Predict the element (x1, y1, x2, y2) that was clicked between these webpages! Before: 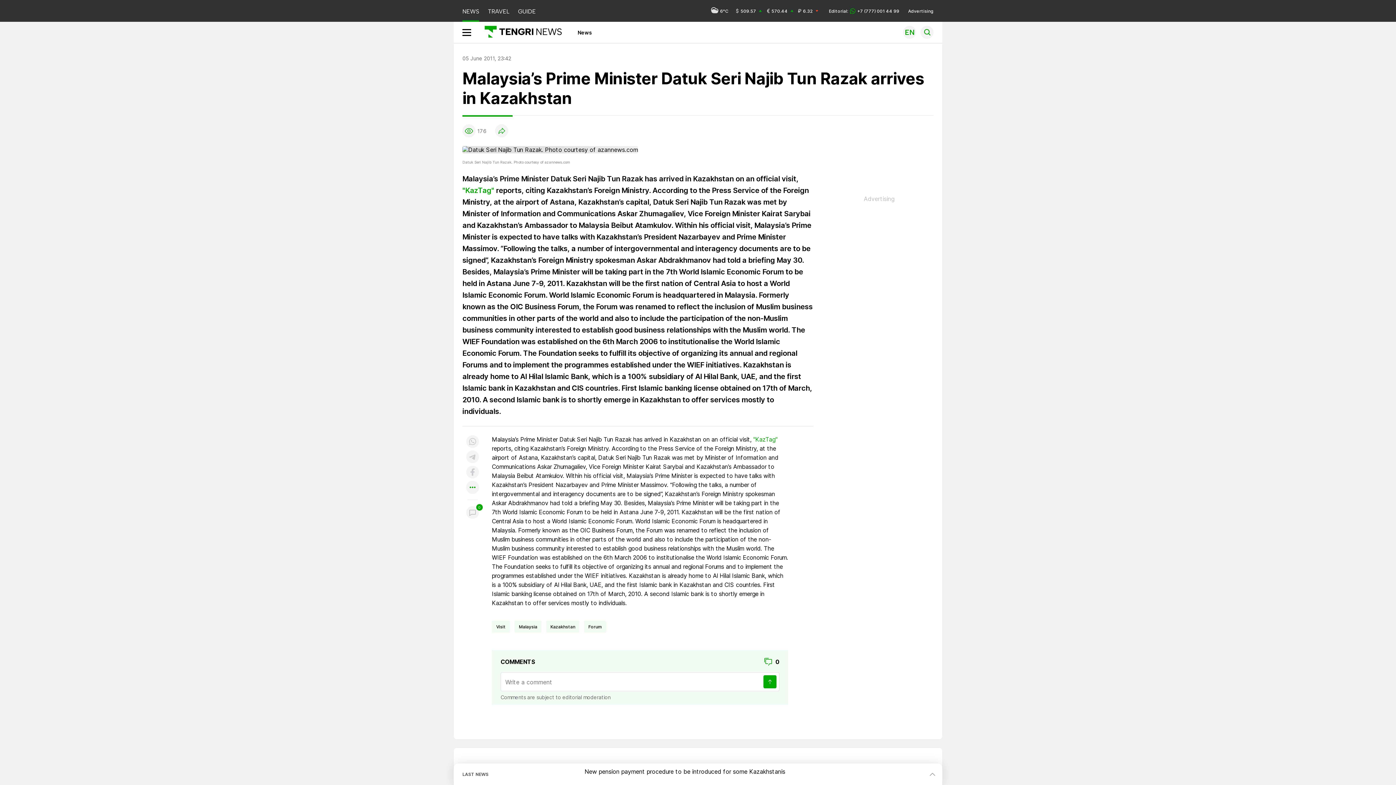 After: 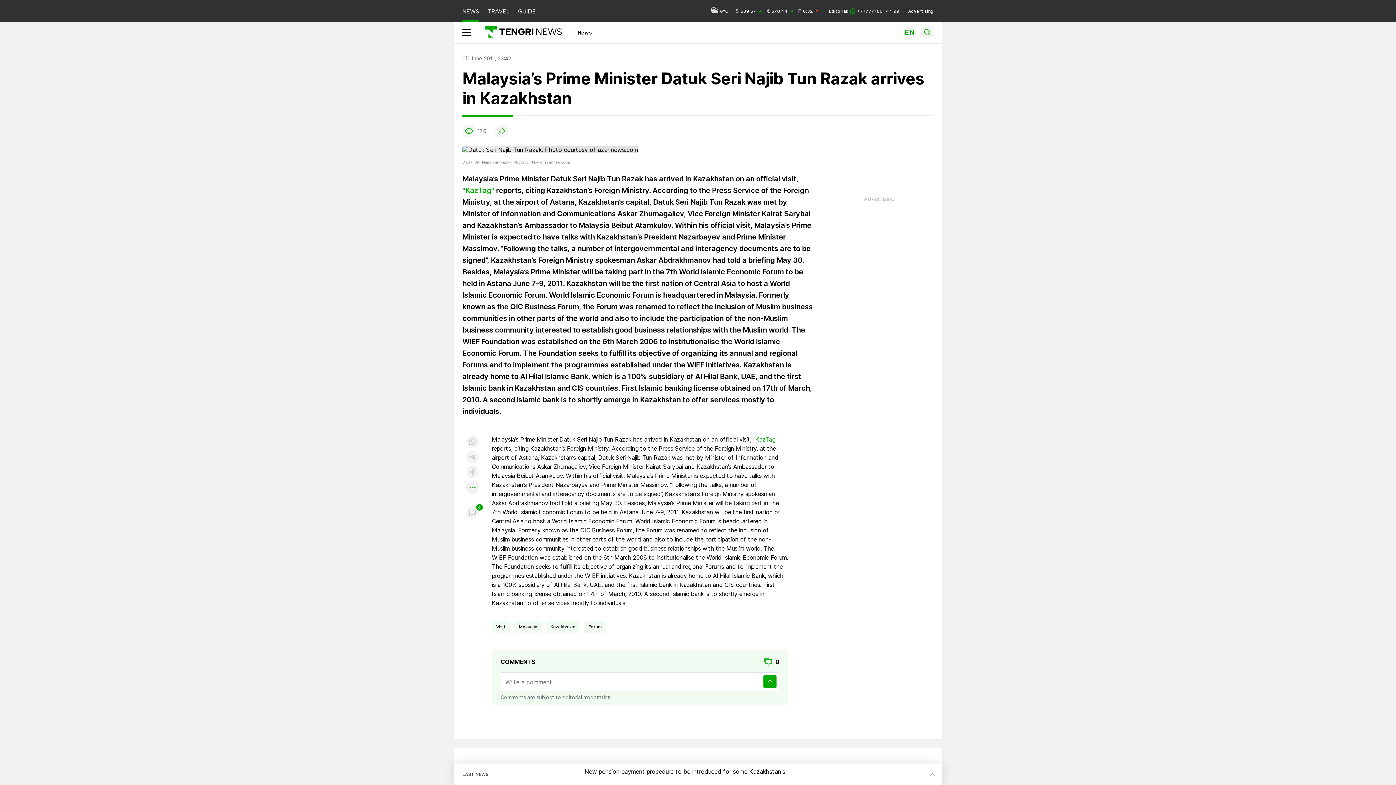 Action: bbox: (753, 436, 777, 443) label: "KazTag"